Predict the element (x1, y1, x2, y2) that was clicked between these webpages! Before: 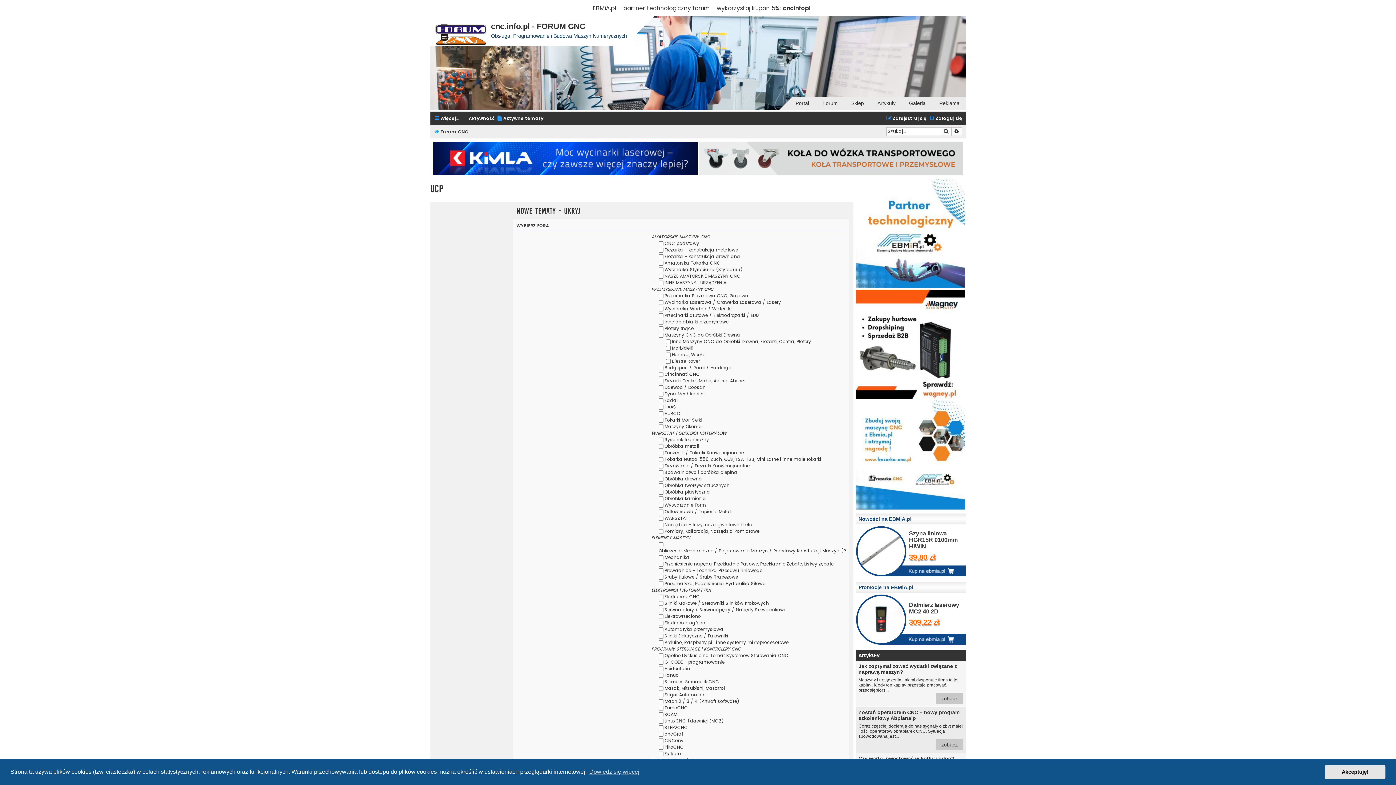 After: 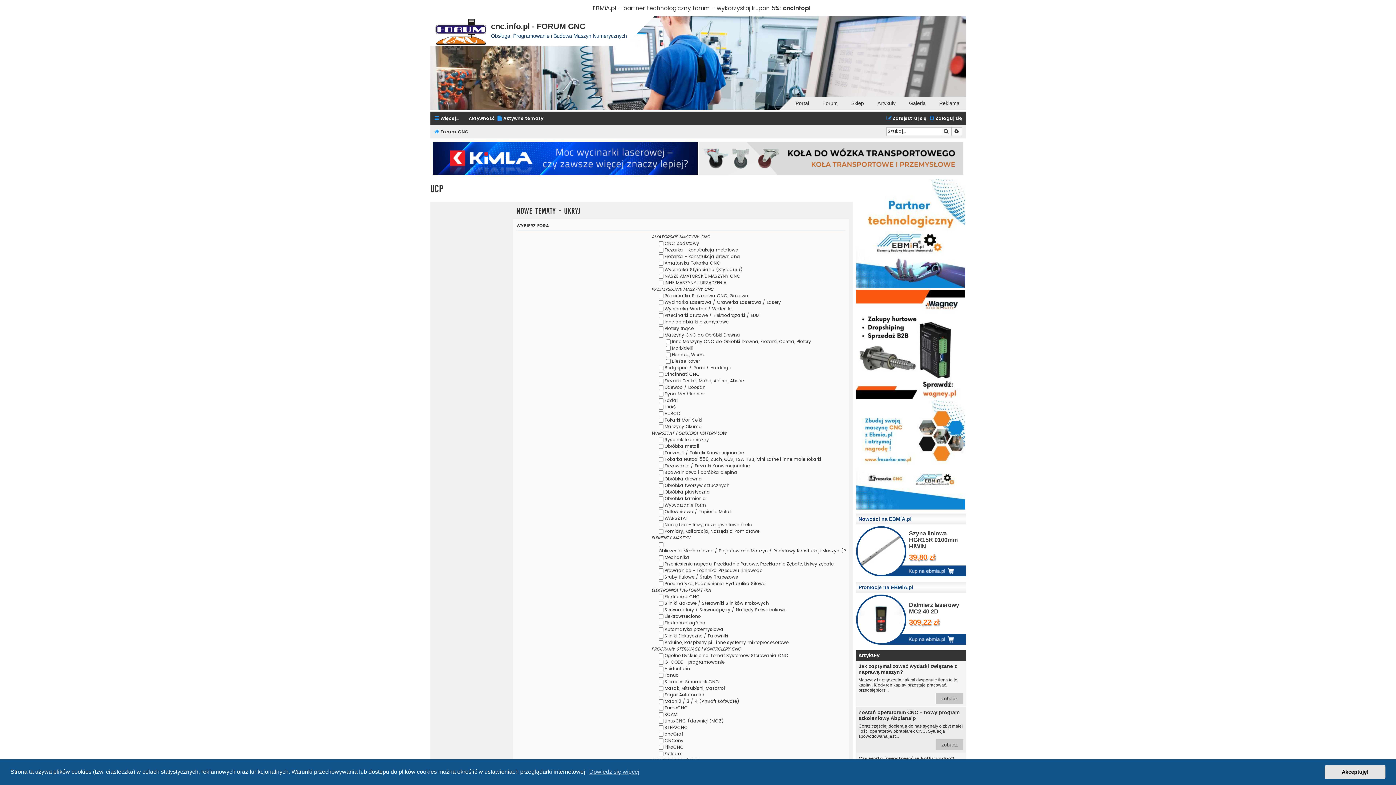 Action: bbox: (856, 289, 965, 398)